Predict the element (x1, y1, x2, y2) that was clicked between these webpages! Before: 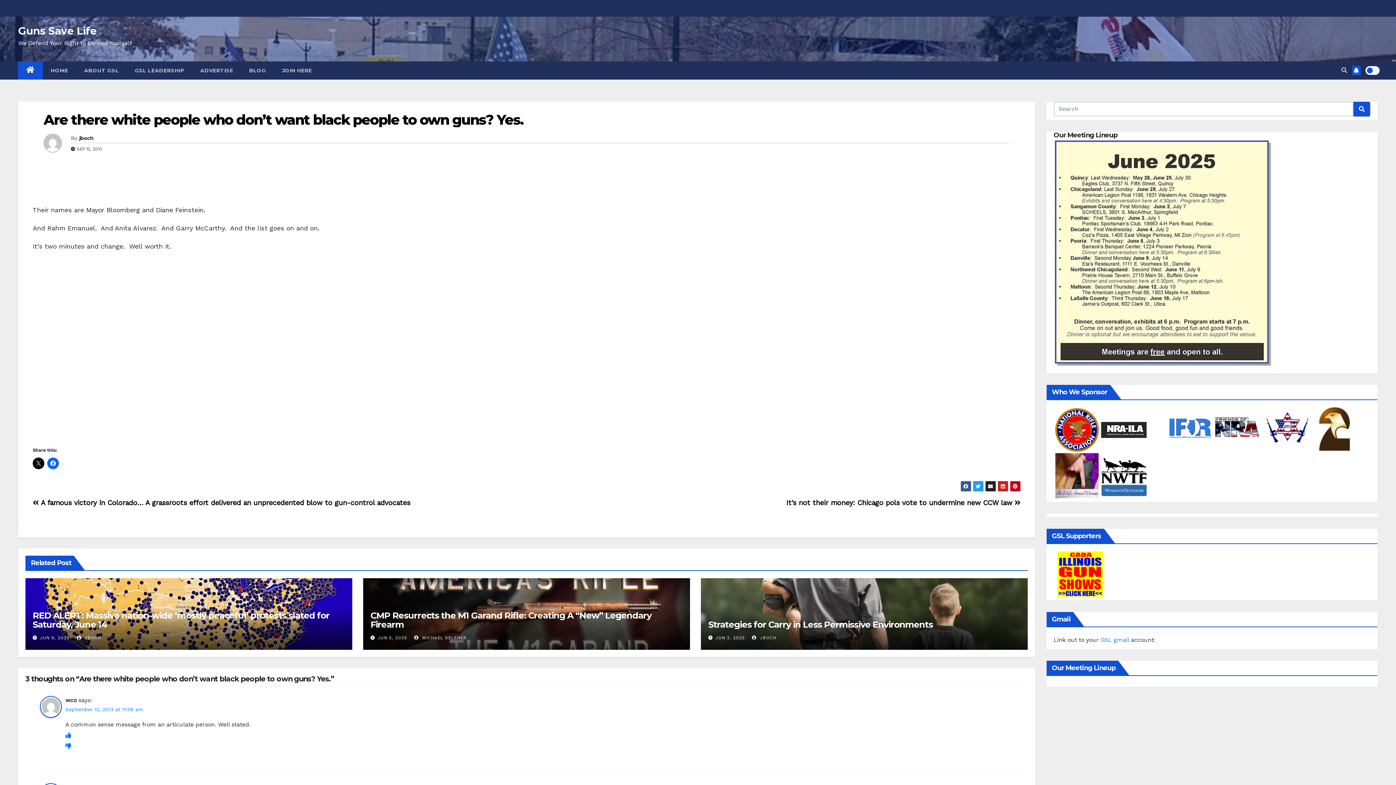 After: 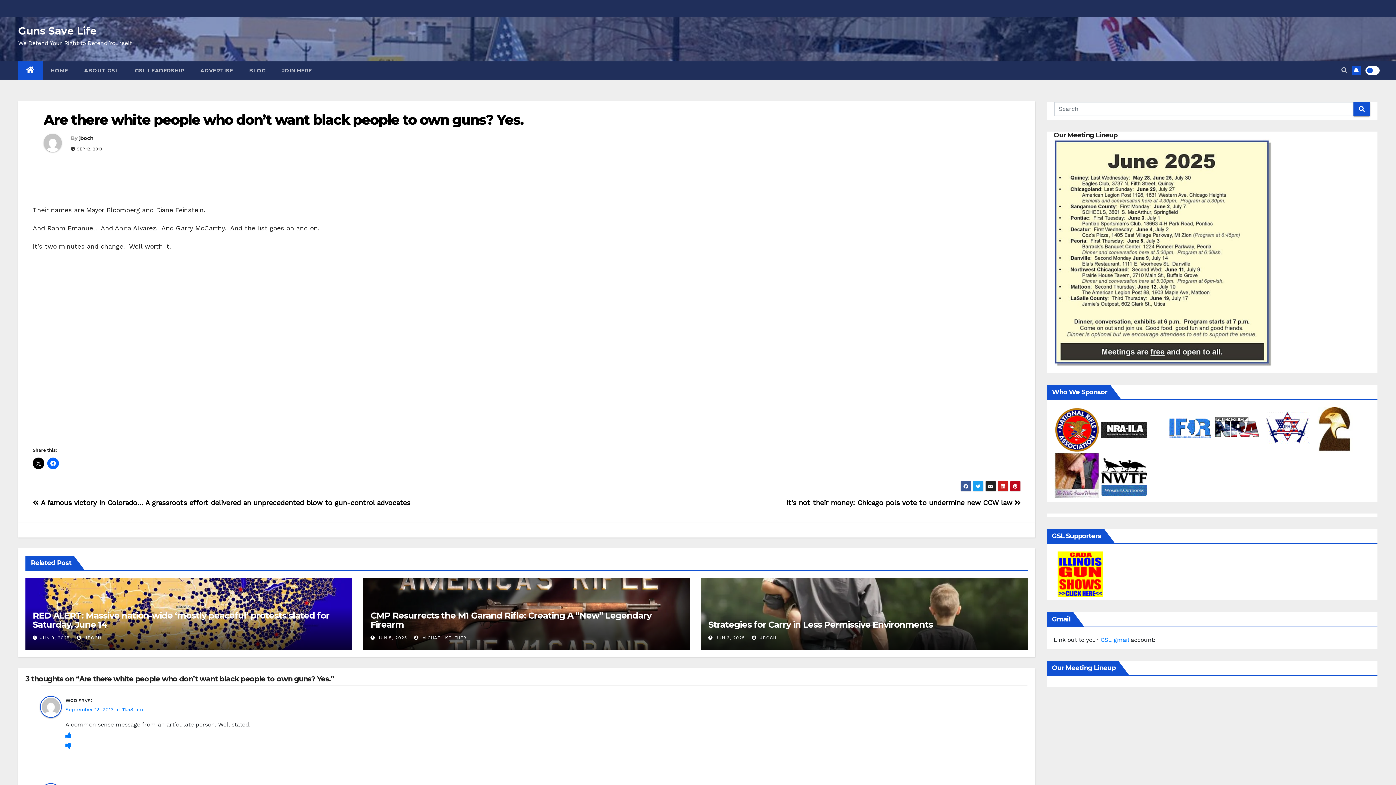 Action: bbox: (1054, 426, 1099, 433)